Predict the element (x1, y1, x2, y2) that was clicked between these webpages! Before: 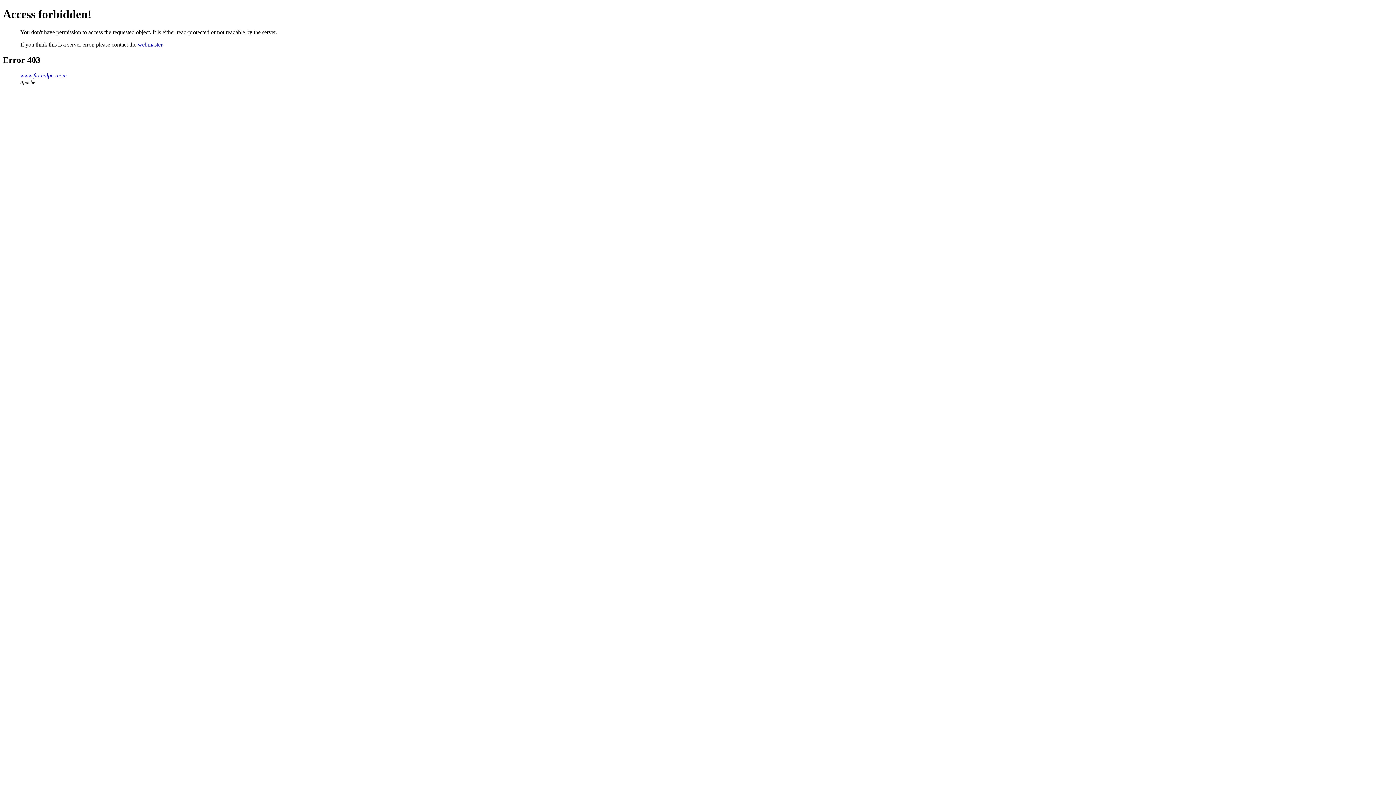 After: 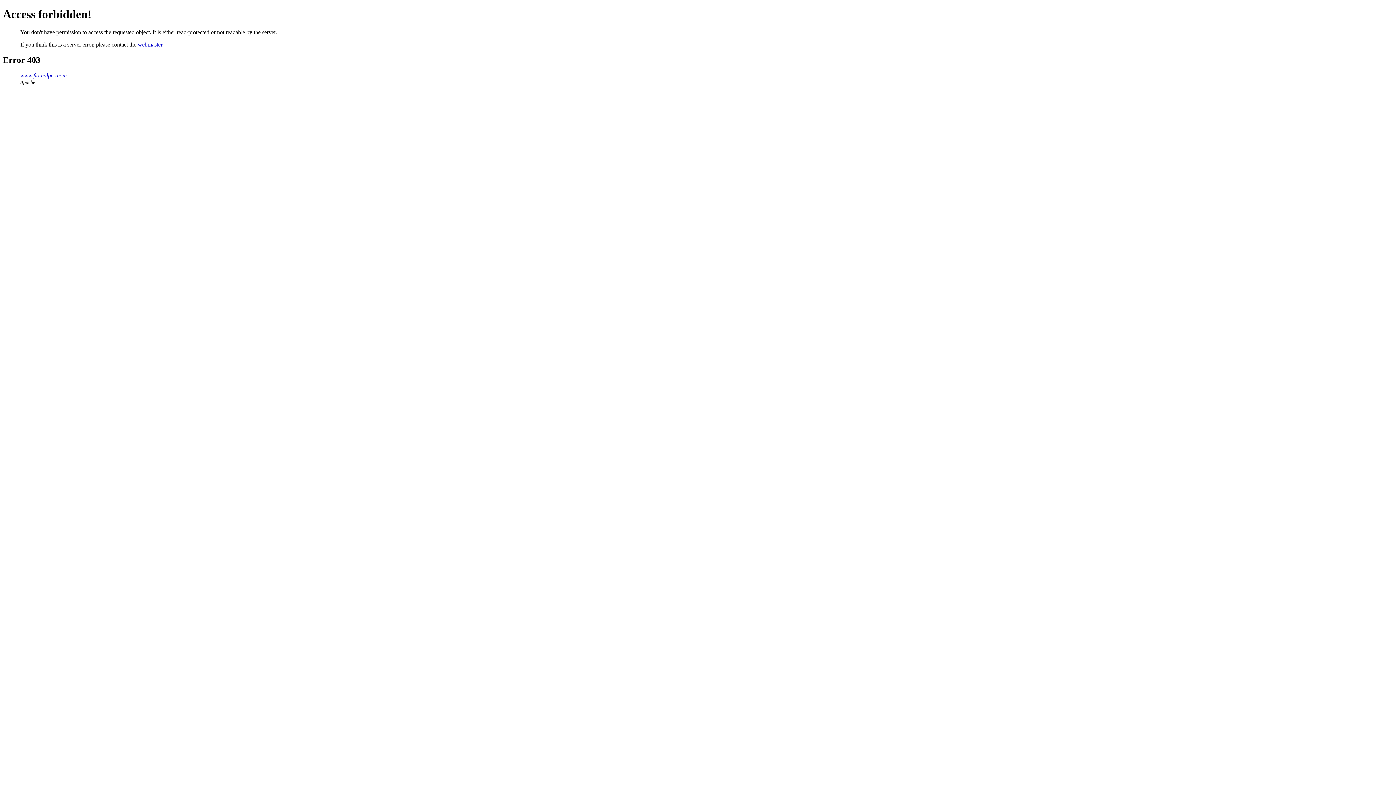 Action: label: webmaster bbox: (137, 41, 162, 47)